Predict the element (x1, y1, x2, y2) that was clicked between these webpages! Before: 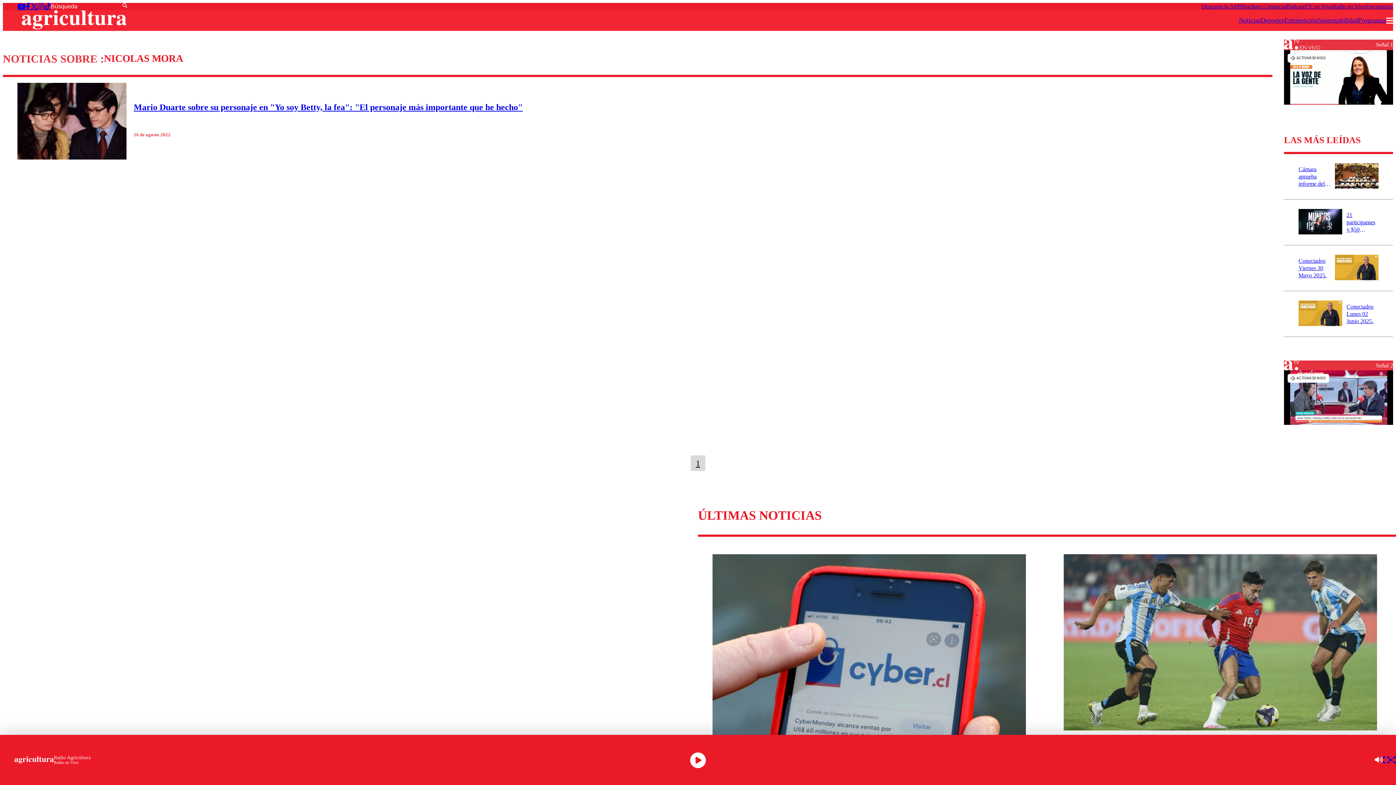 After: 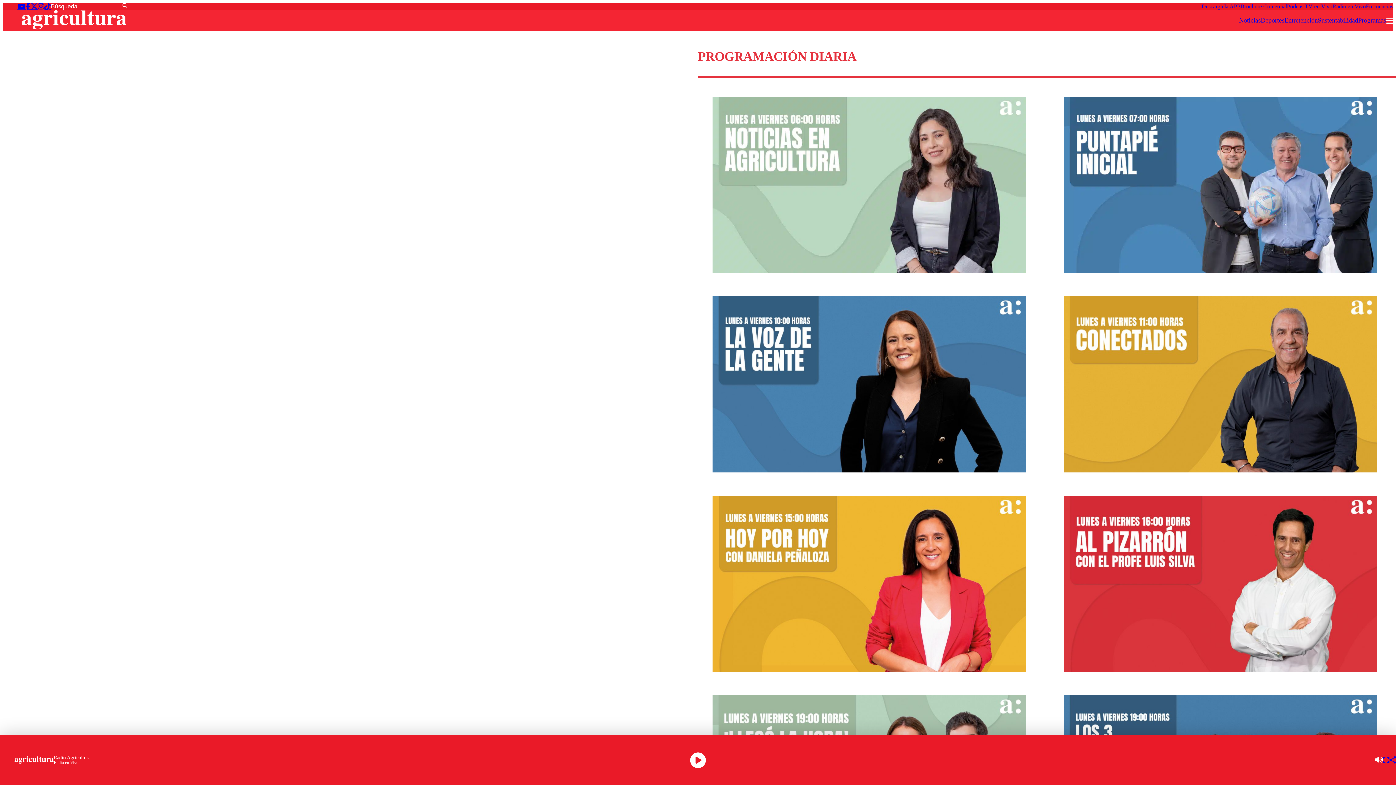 Action: label: Programas bbox: (1358, 16, 1386, 24)